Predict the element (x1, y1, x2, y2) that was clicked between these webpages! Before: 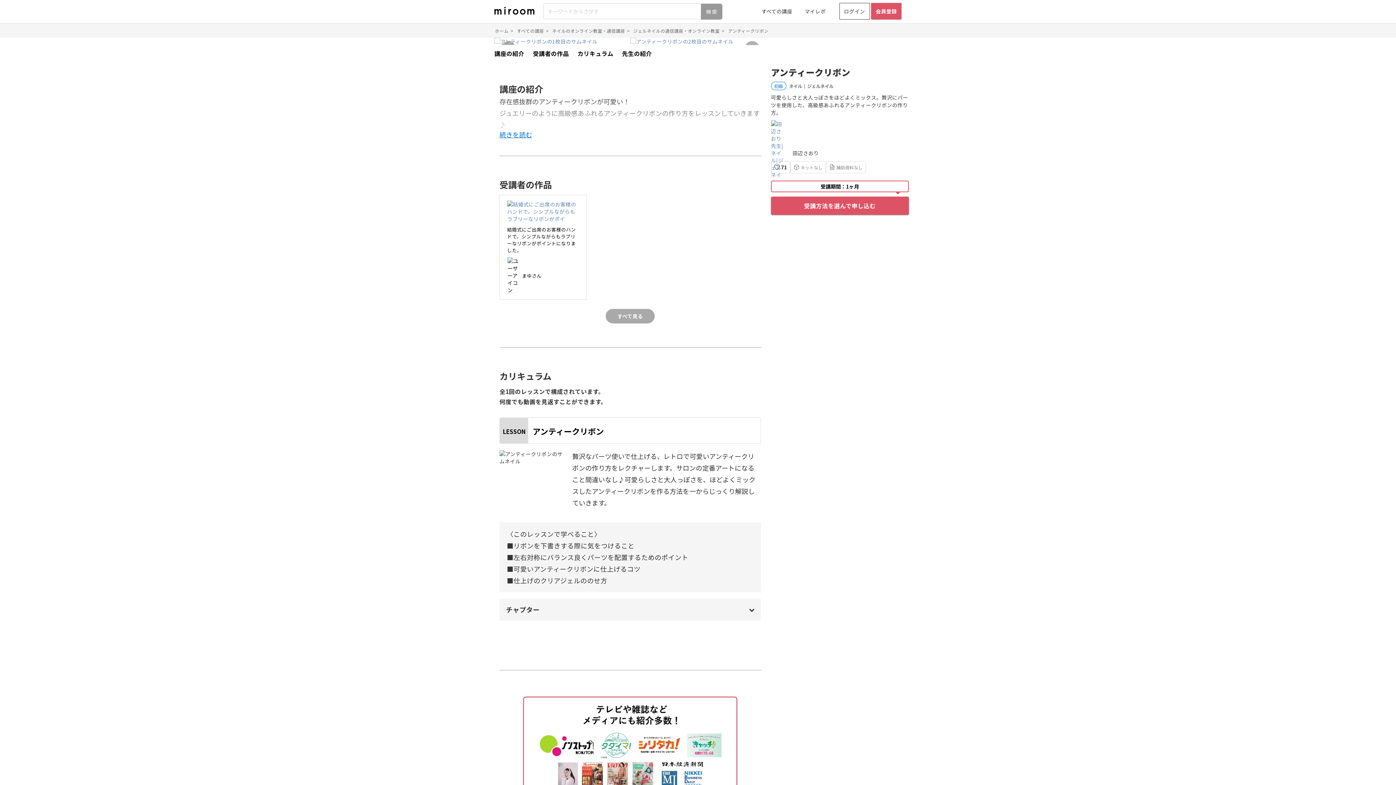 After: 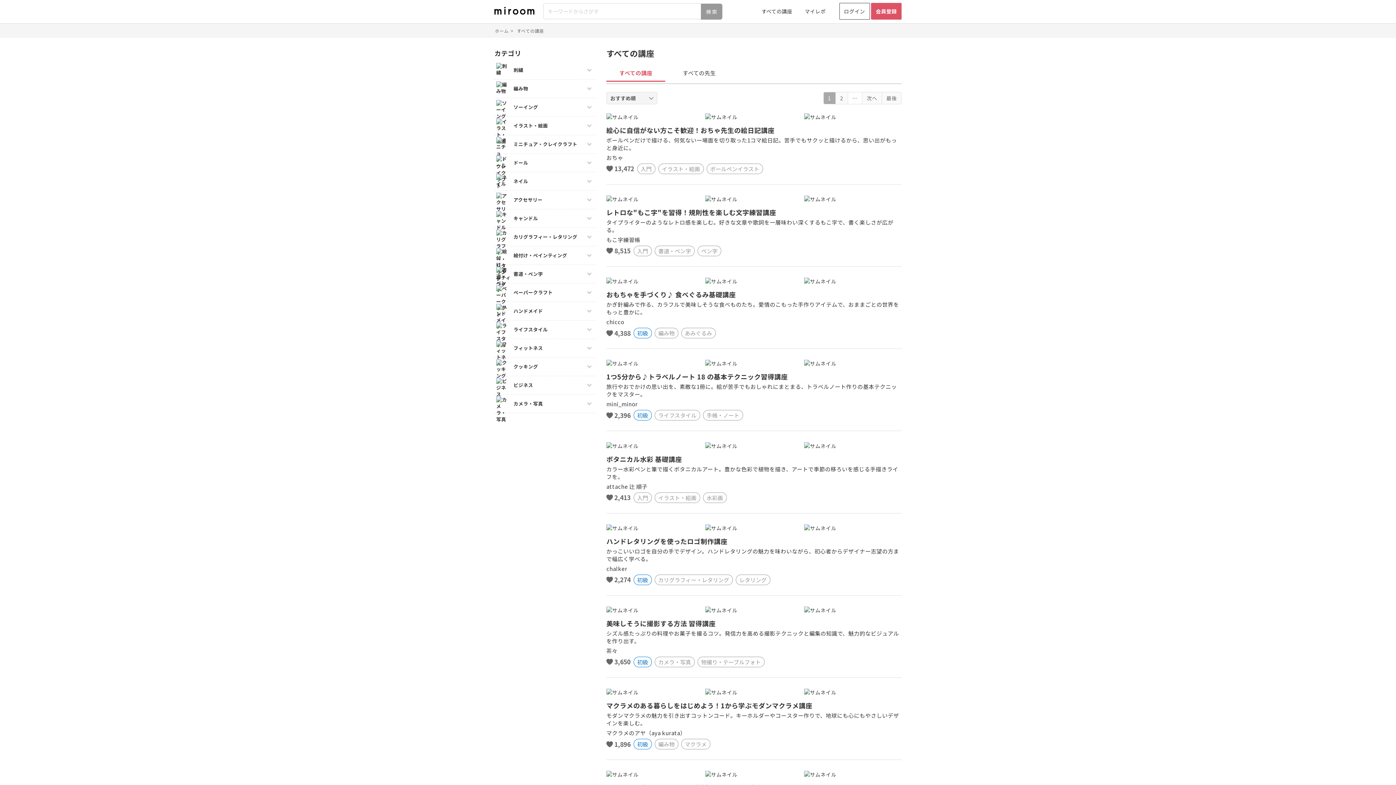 Action: label: すべての講座 bbox: (757, 3, 796, 19)